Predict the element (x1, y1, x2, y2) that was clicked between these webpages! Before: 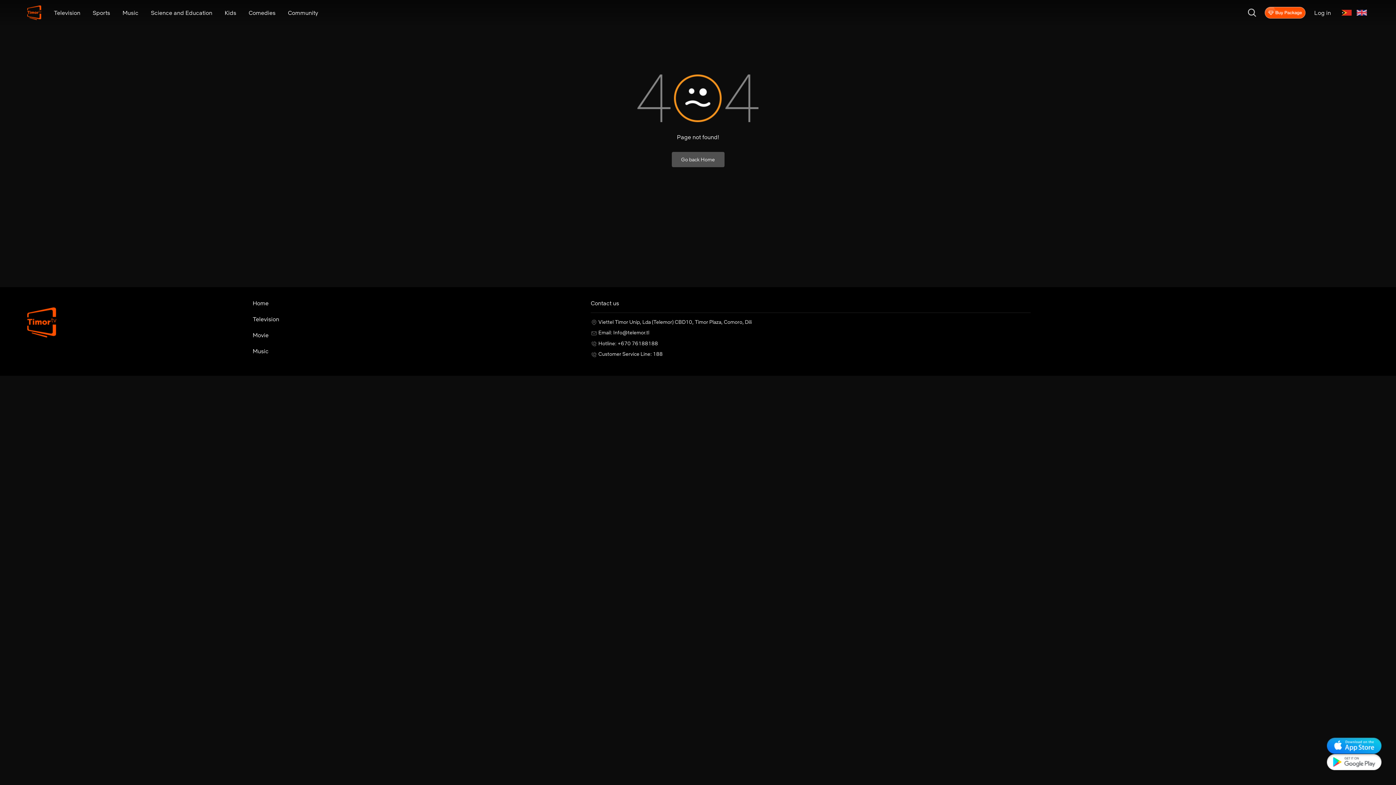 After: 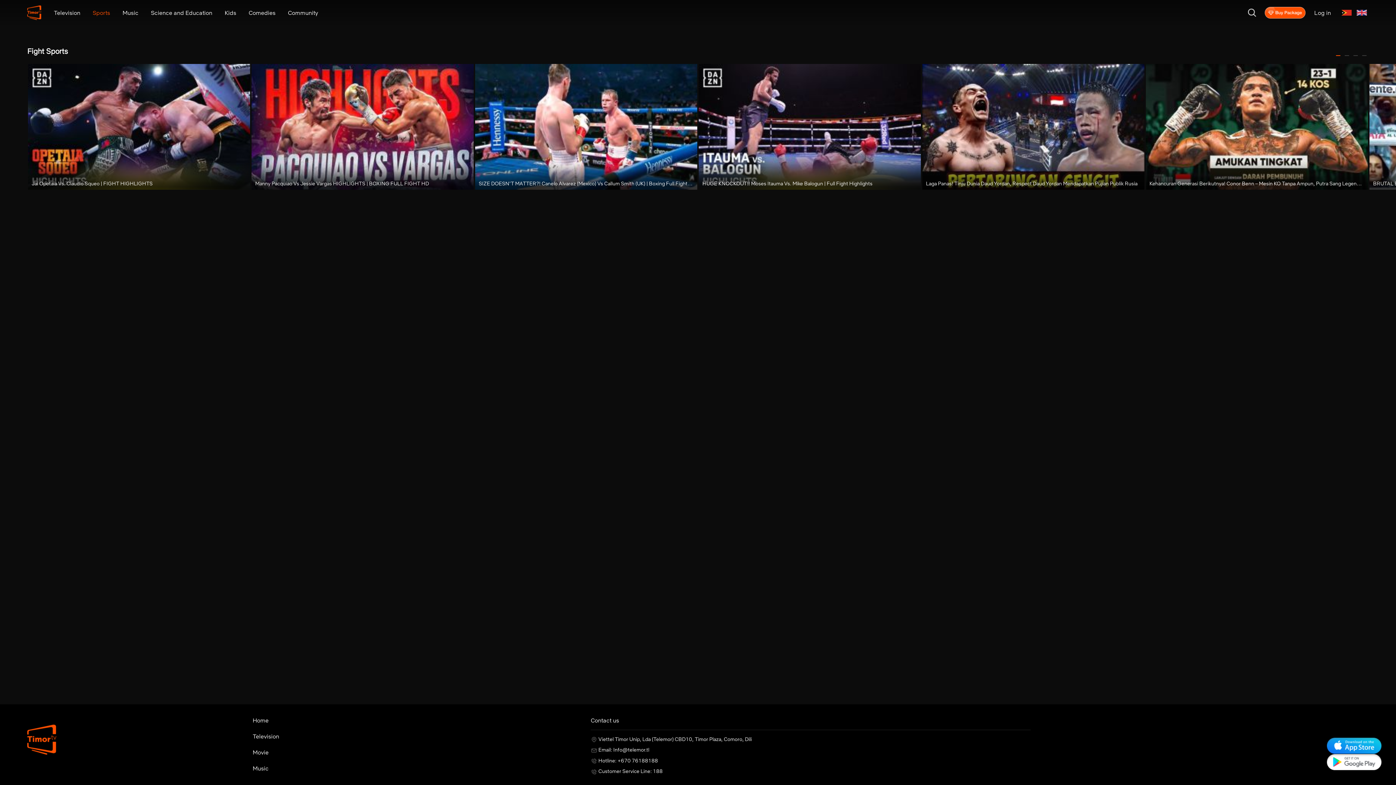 Action: label: Sports bbox: (86, 0, 116, 25)